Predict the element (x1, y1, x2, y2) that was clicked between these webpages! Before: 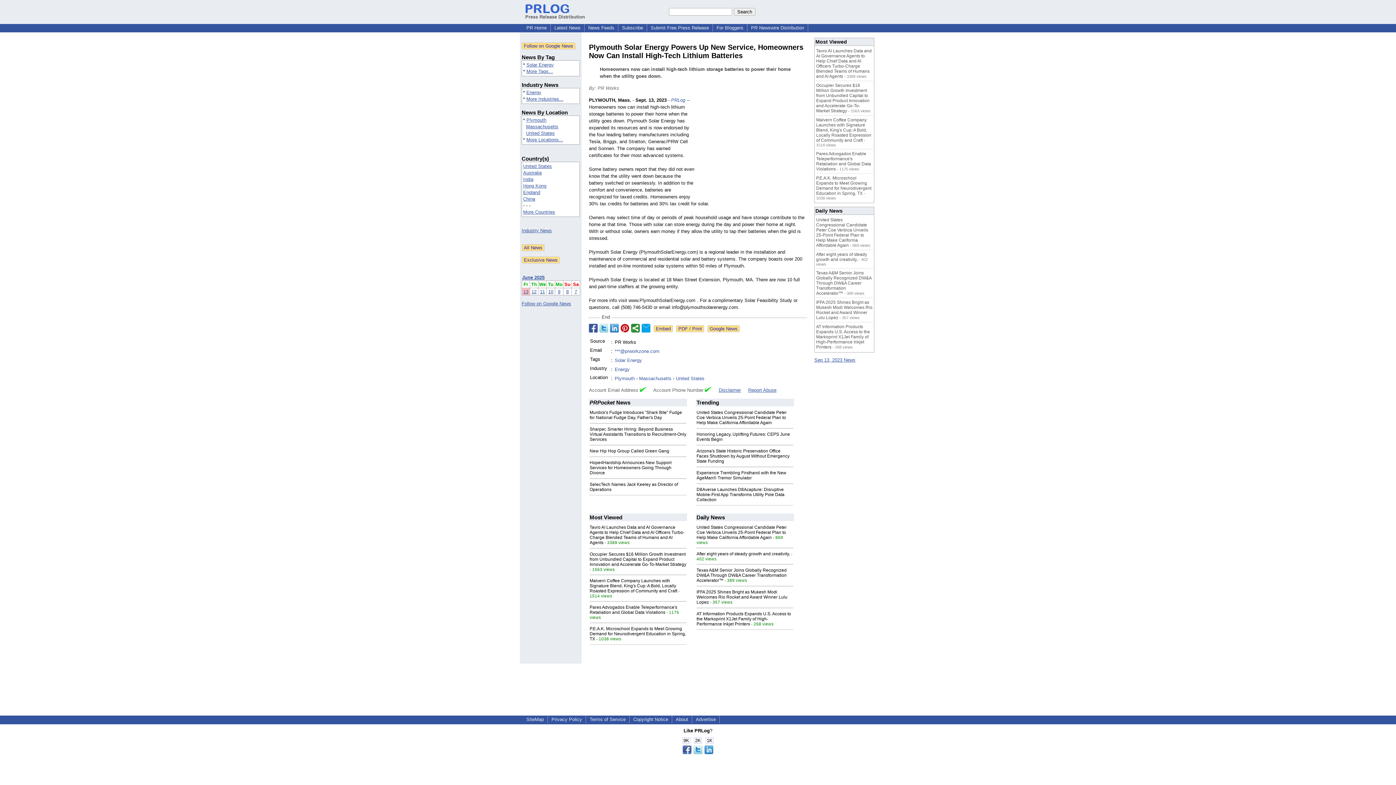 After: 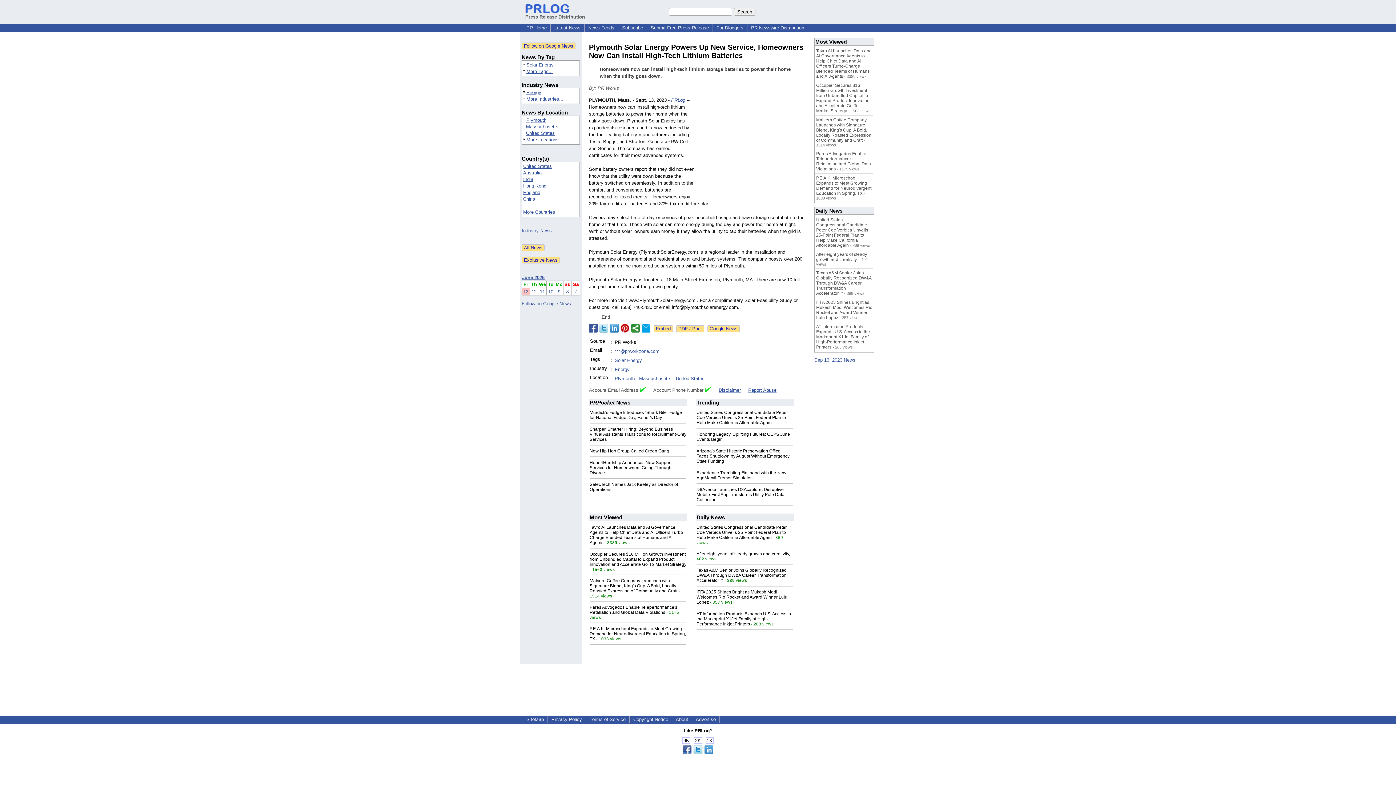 Action: bbox: (641, 324, 650, 332)